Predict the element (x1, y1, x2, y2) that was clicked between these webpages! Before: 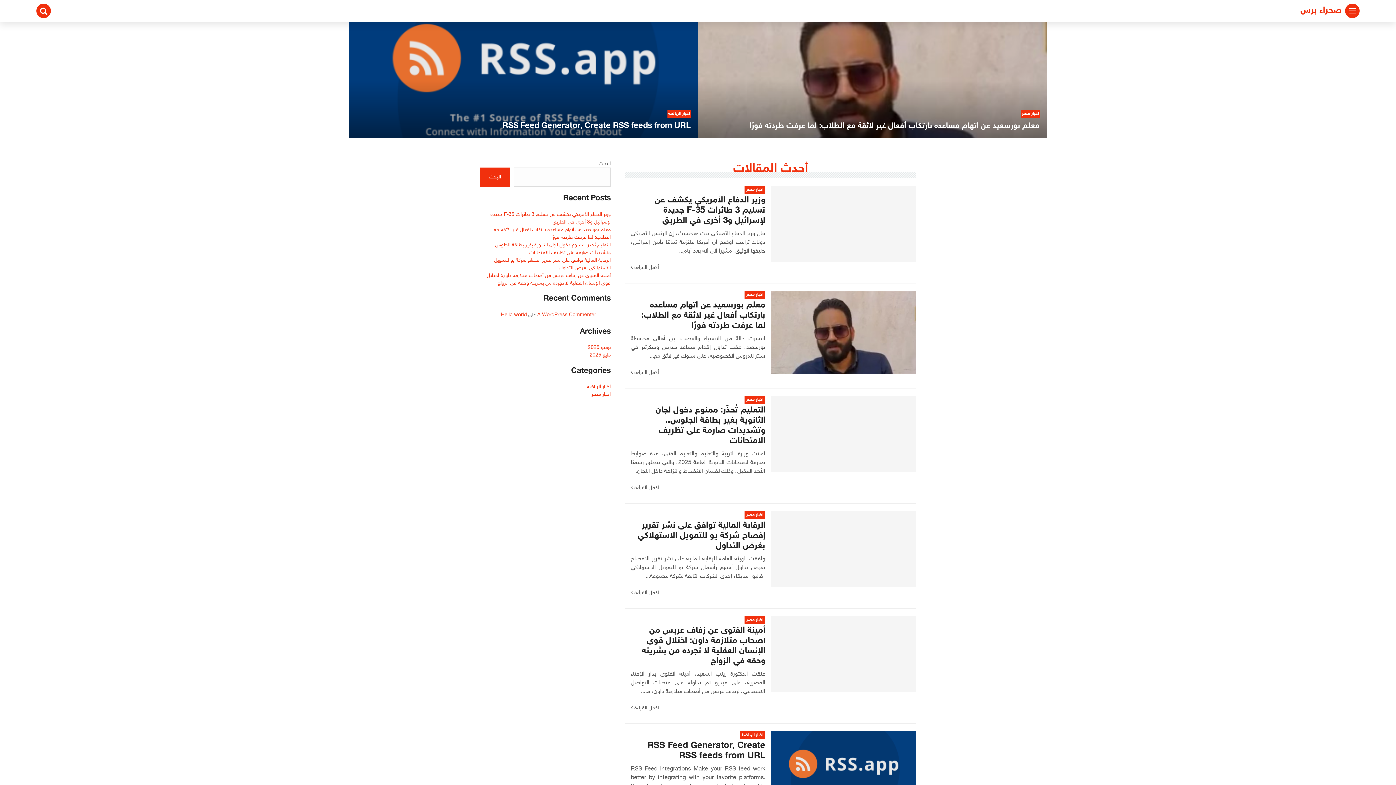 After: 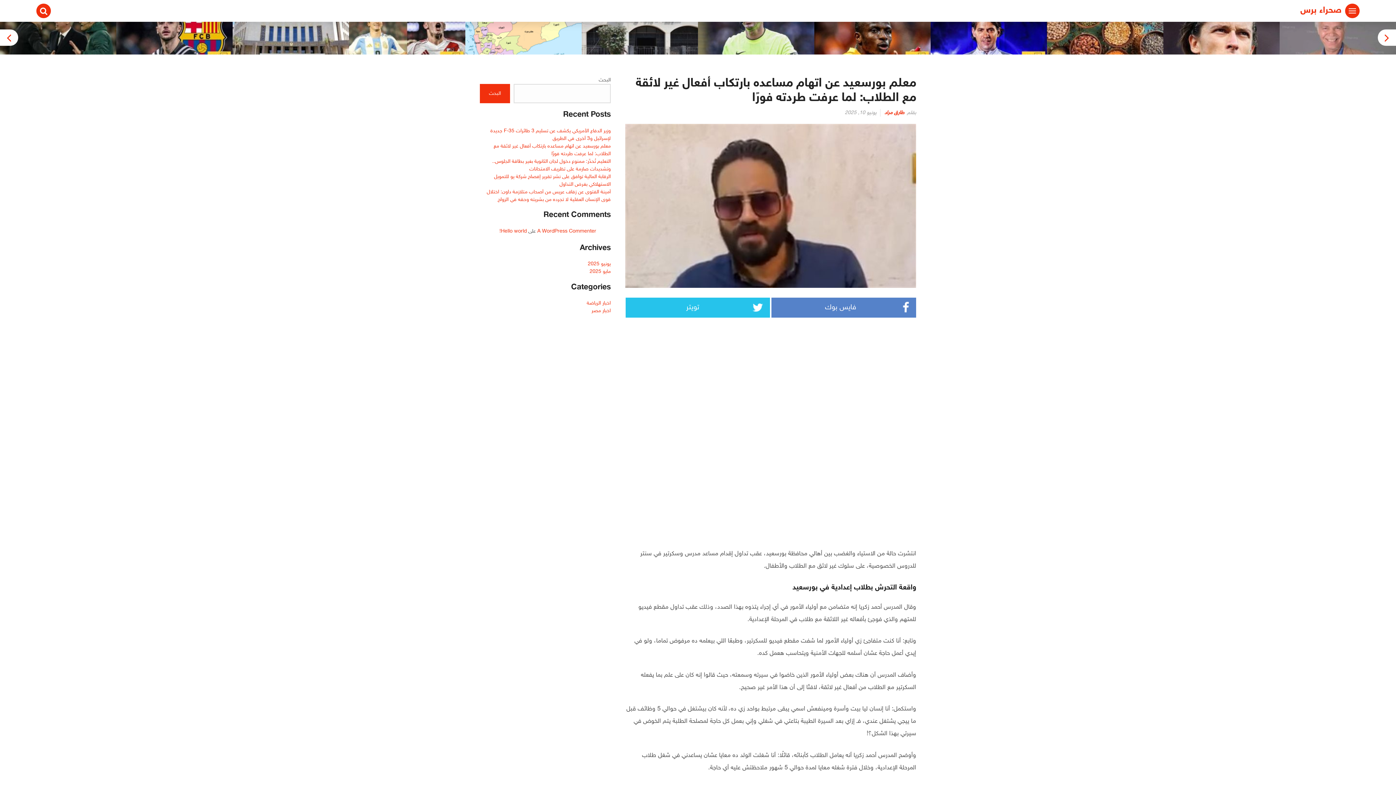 Action: label: اخبار مصر
معلم بورسعيد عن اتهام مساعده بارتكاب أفعال غير لائقة مع الطلاب: لما عرفت طردته فورًا
انتشرت حالة من الاستياء والغضب بين أهالي محافظة بورسعيد، عقب تداول إقدام مساعد مدرس وسكرتير في سنتر للدروس الخصوصية، على سلوك غير لائق مع...
أكمل القراءة bbox: (625, 290, 916, 380)